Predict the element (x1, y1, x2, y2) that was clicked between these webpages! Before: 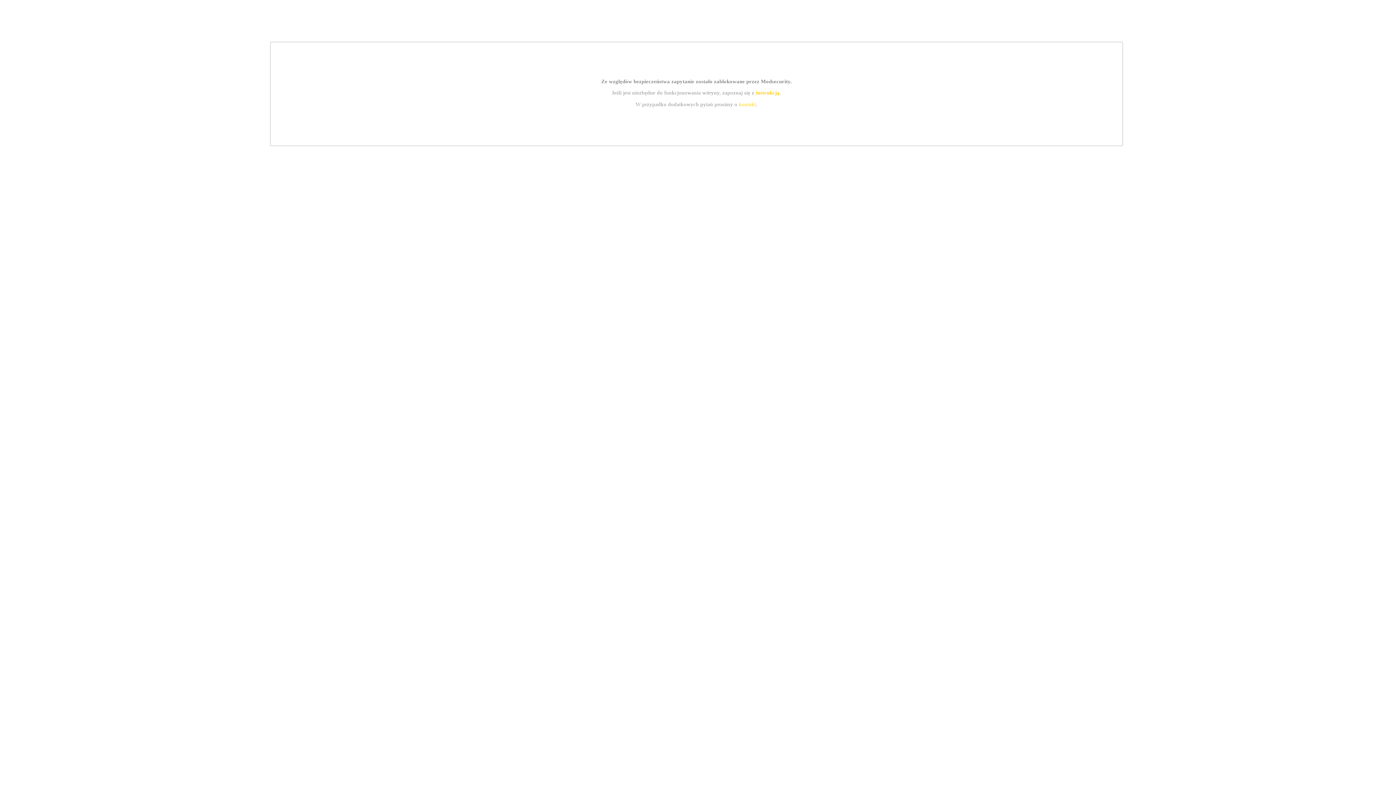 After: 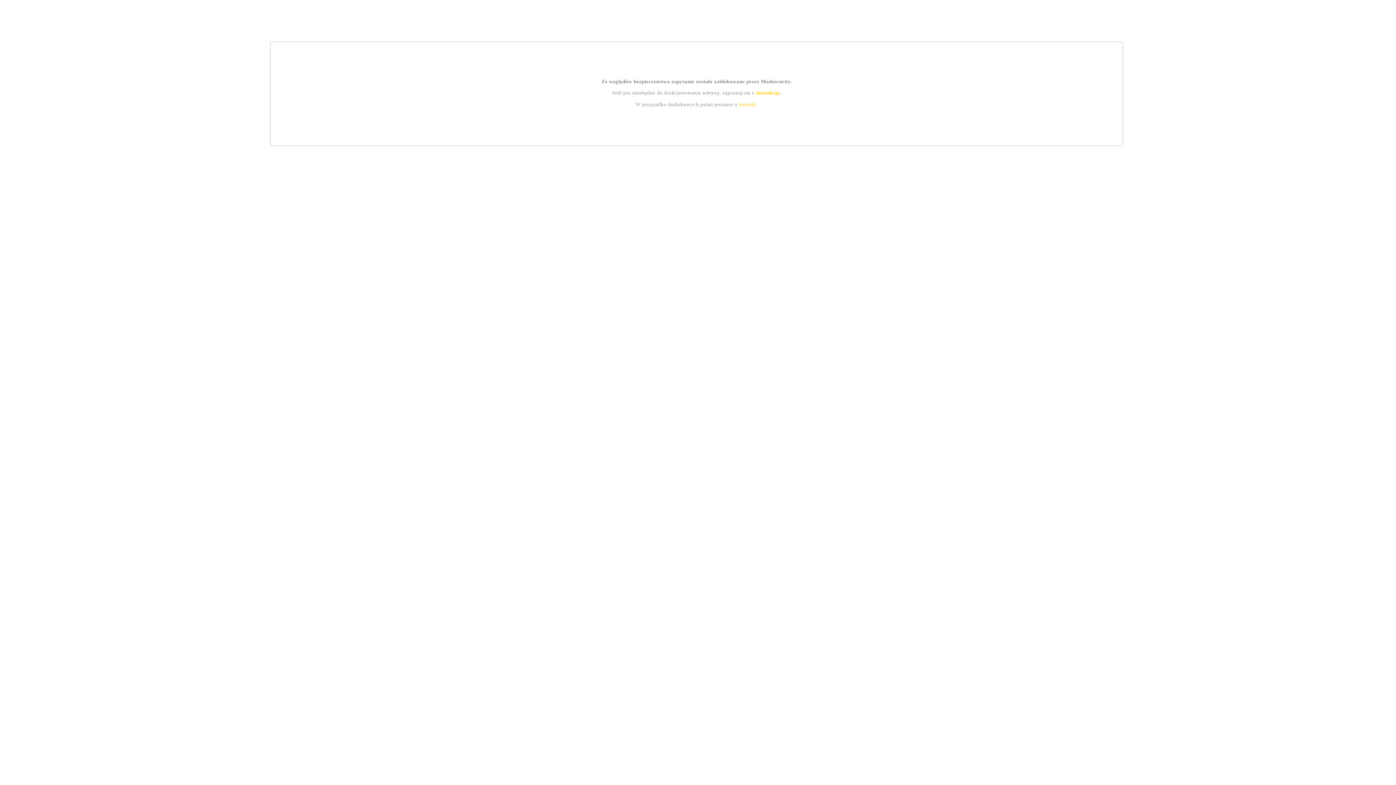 Action: label: kontakt bbox: (739, 101, 756, 107)